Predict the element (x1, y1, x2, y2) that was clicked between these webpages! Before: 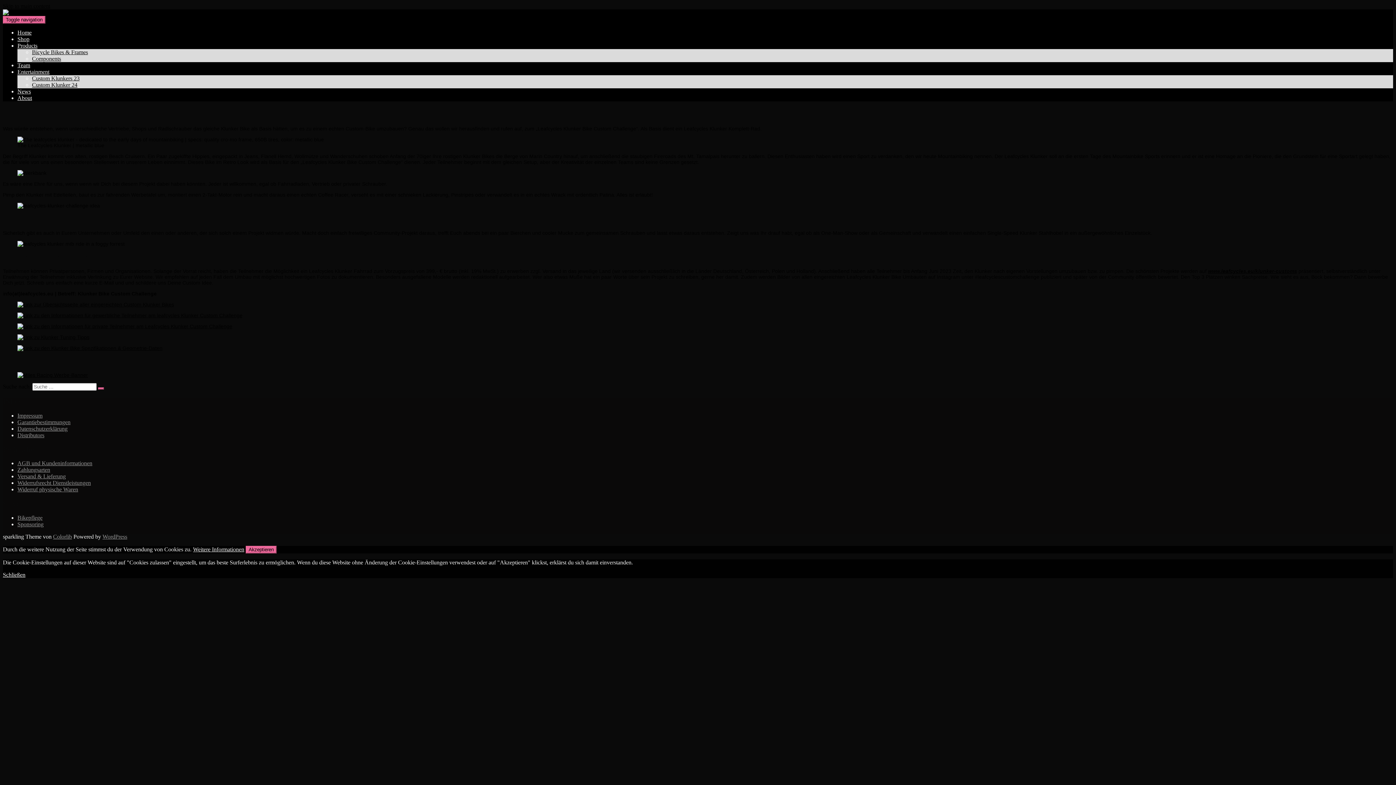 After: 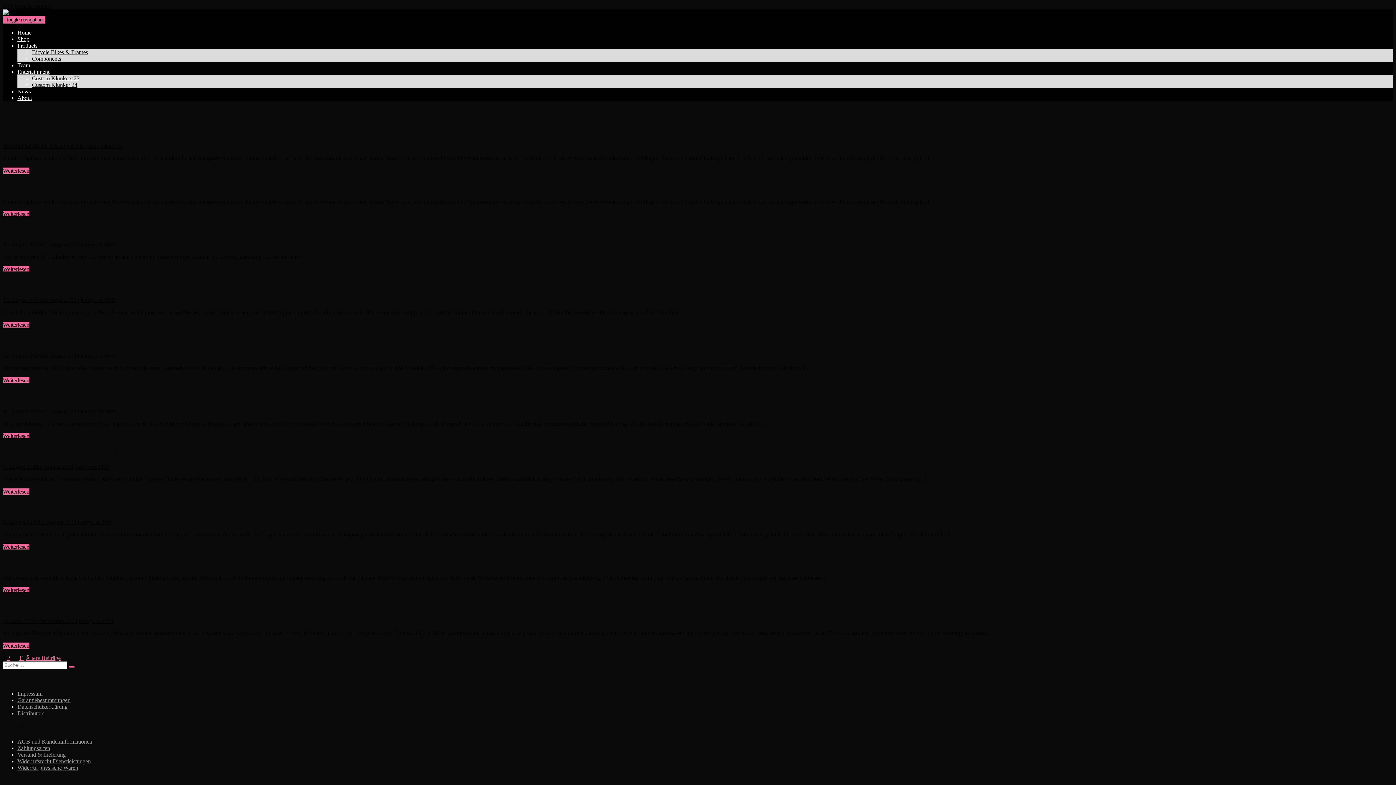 Action: bbox: (98, 387, 104, 389)